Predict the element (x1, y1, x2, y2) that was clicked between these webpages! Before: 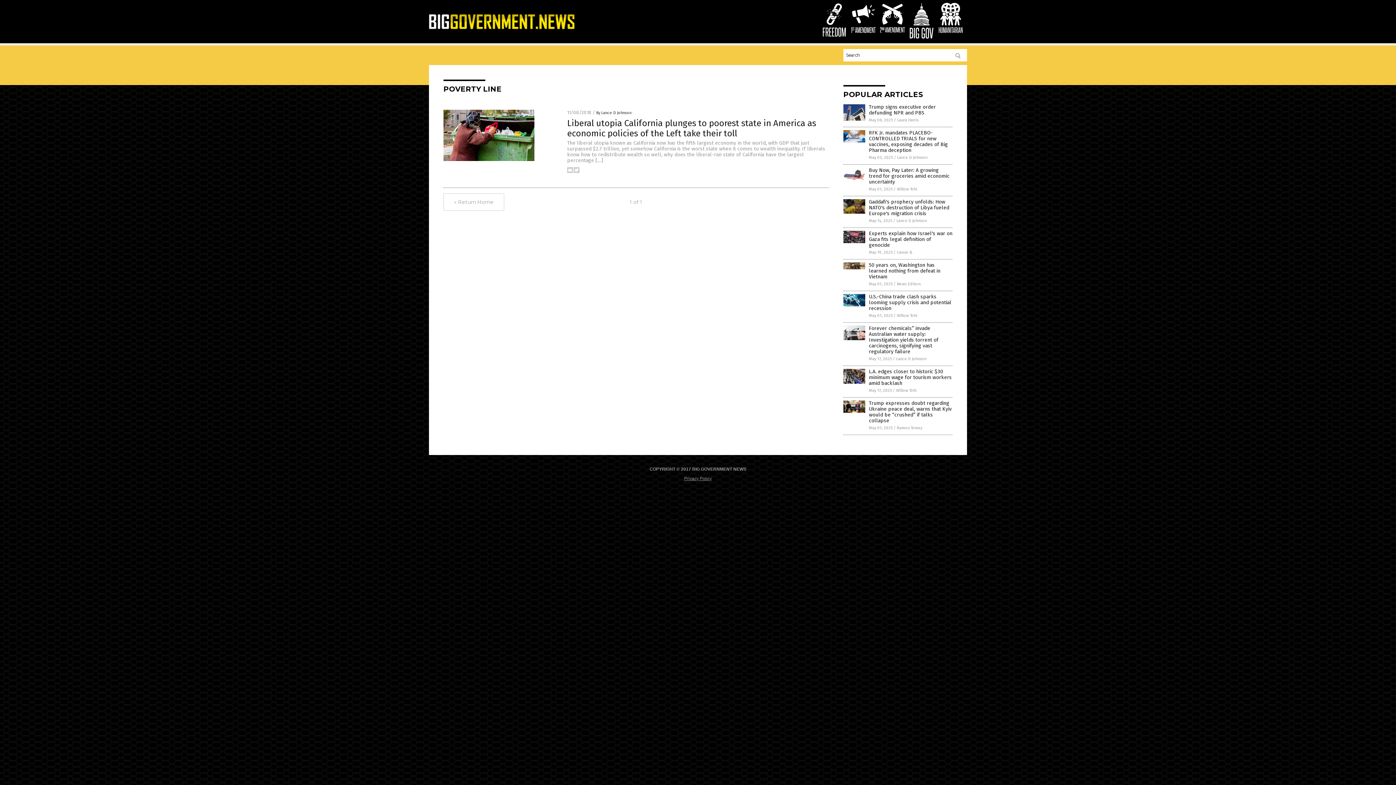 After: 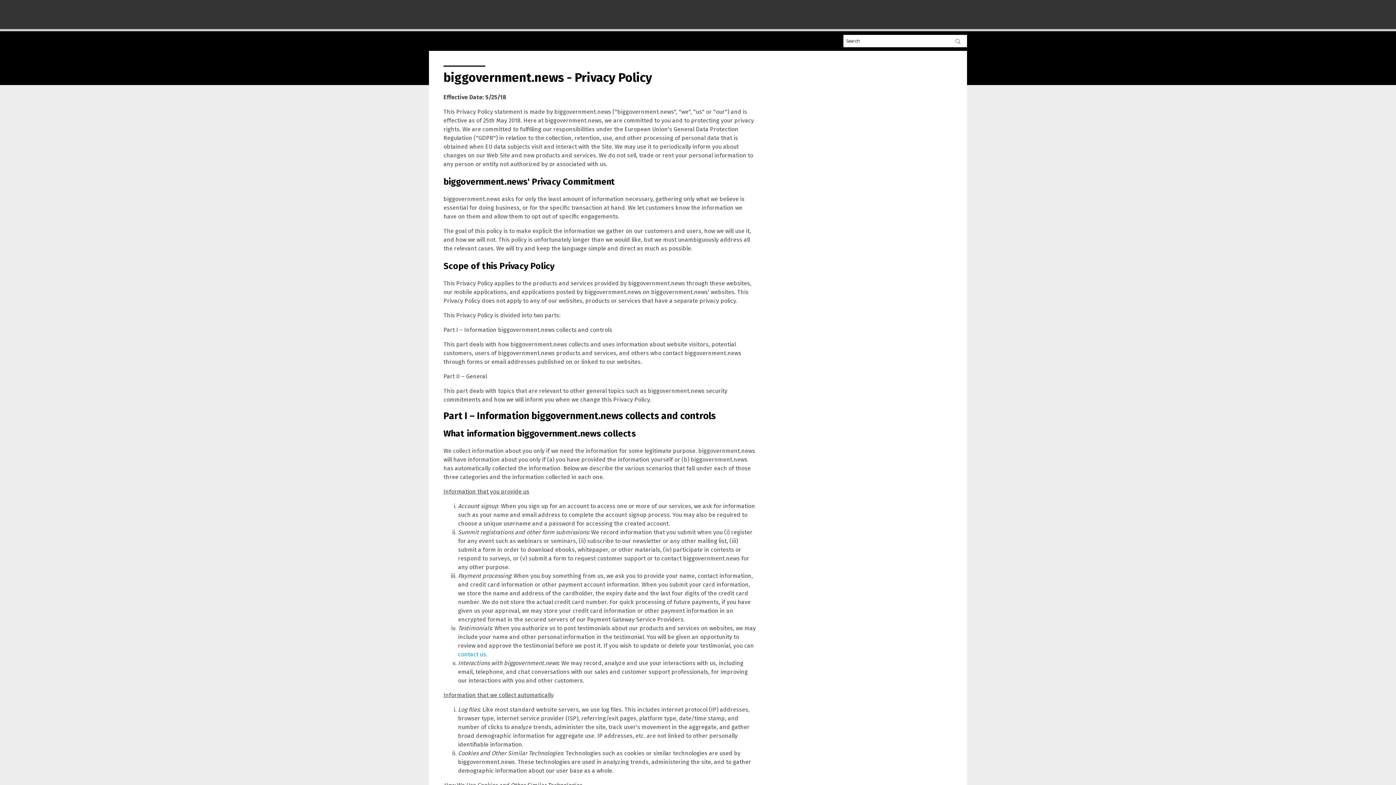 Action: bbox: (684, 476, 712, 481) label: Privacy Policy